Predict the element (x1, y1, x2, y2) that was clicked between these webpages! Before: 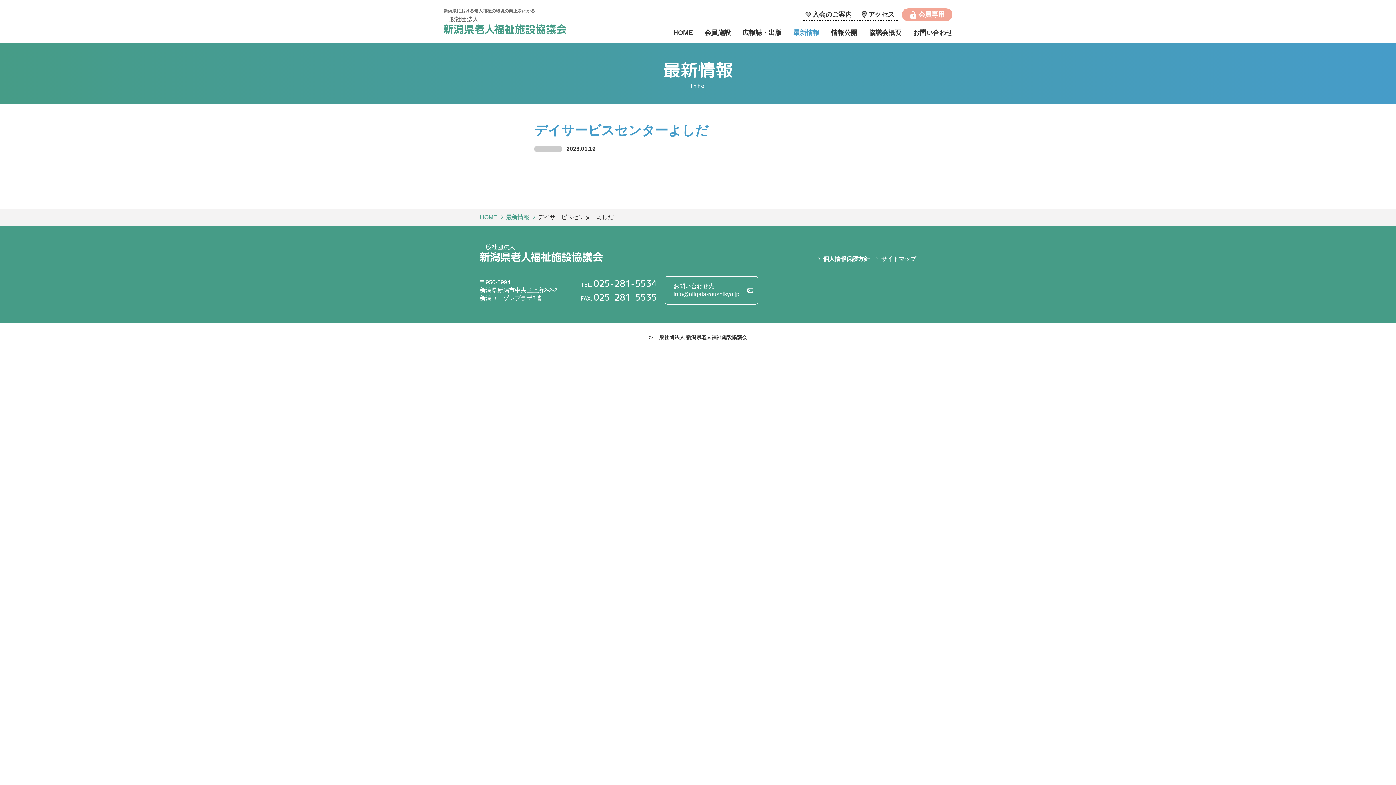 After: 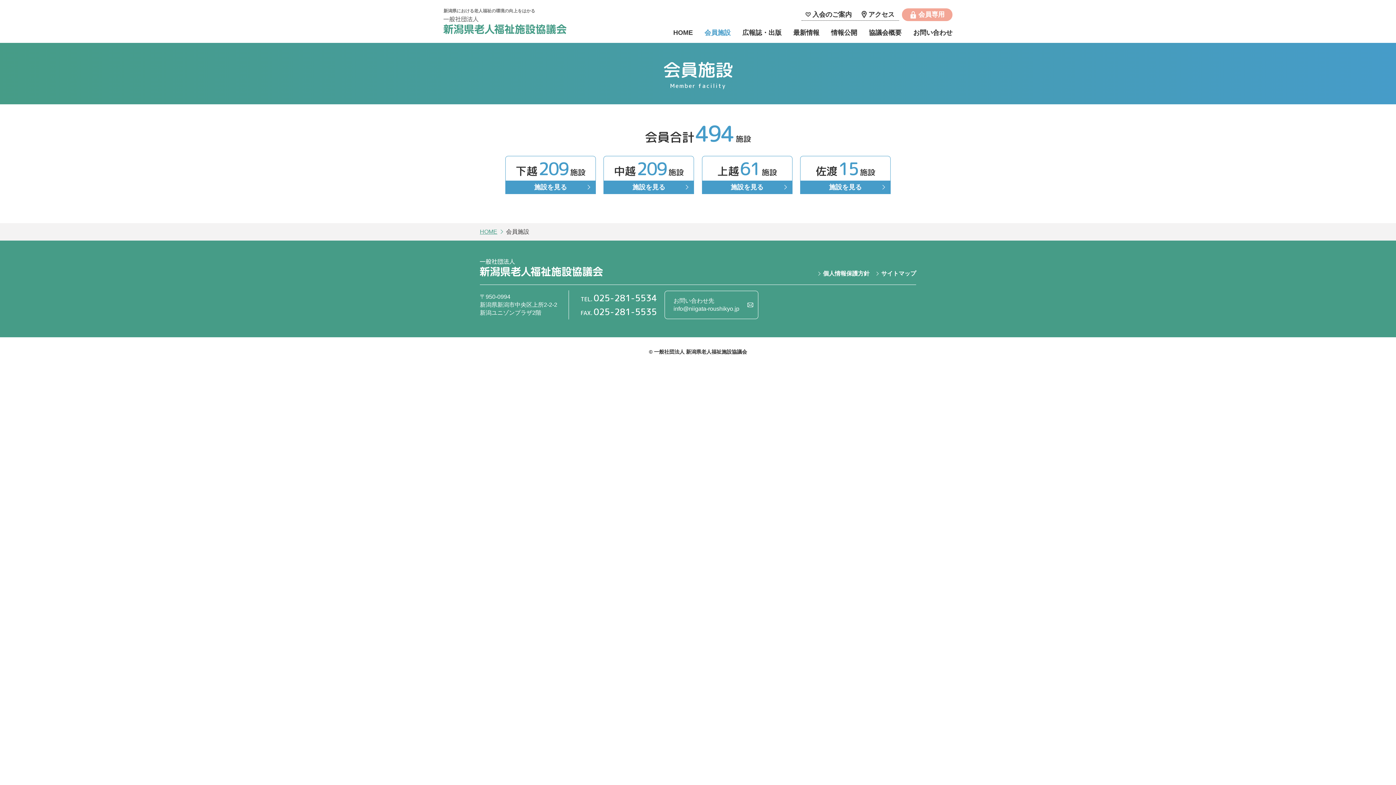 Action: label: 会員施設 bbox: (704, 28, 730, 36)